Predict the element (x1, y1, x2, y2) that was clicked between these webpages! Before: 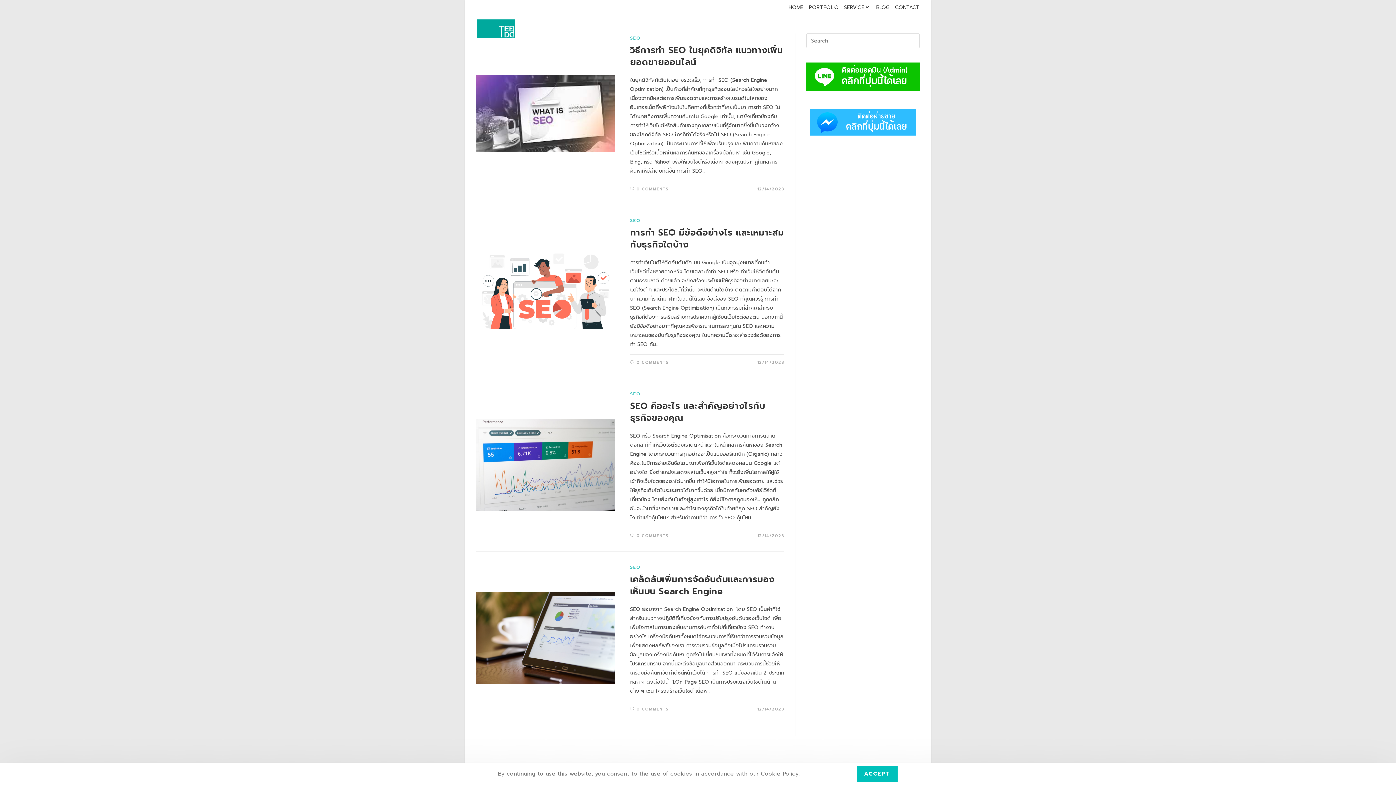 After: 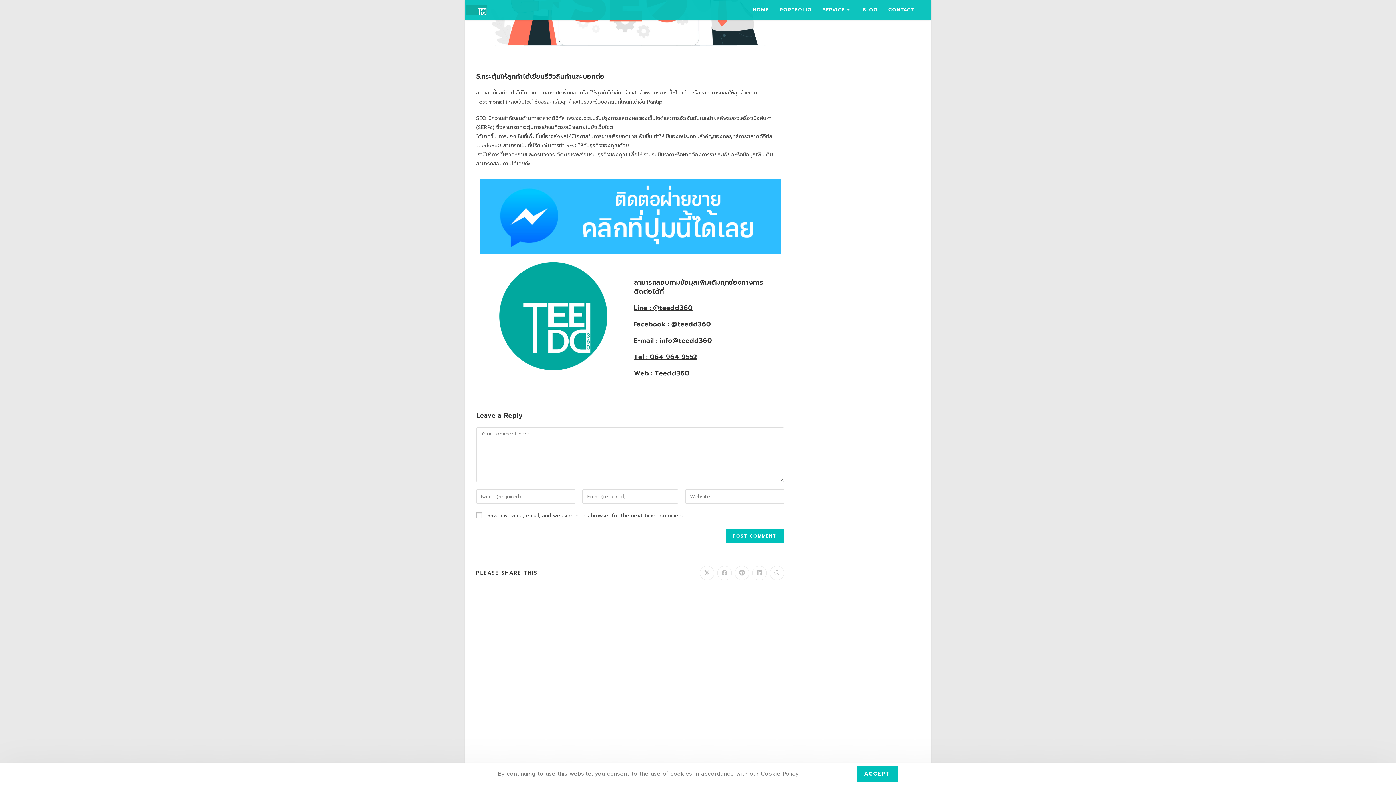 Action: bbox: (636, 186, 668, 192) label: 0 COMMENTS